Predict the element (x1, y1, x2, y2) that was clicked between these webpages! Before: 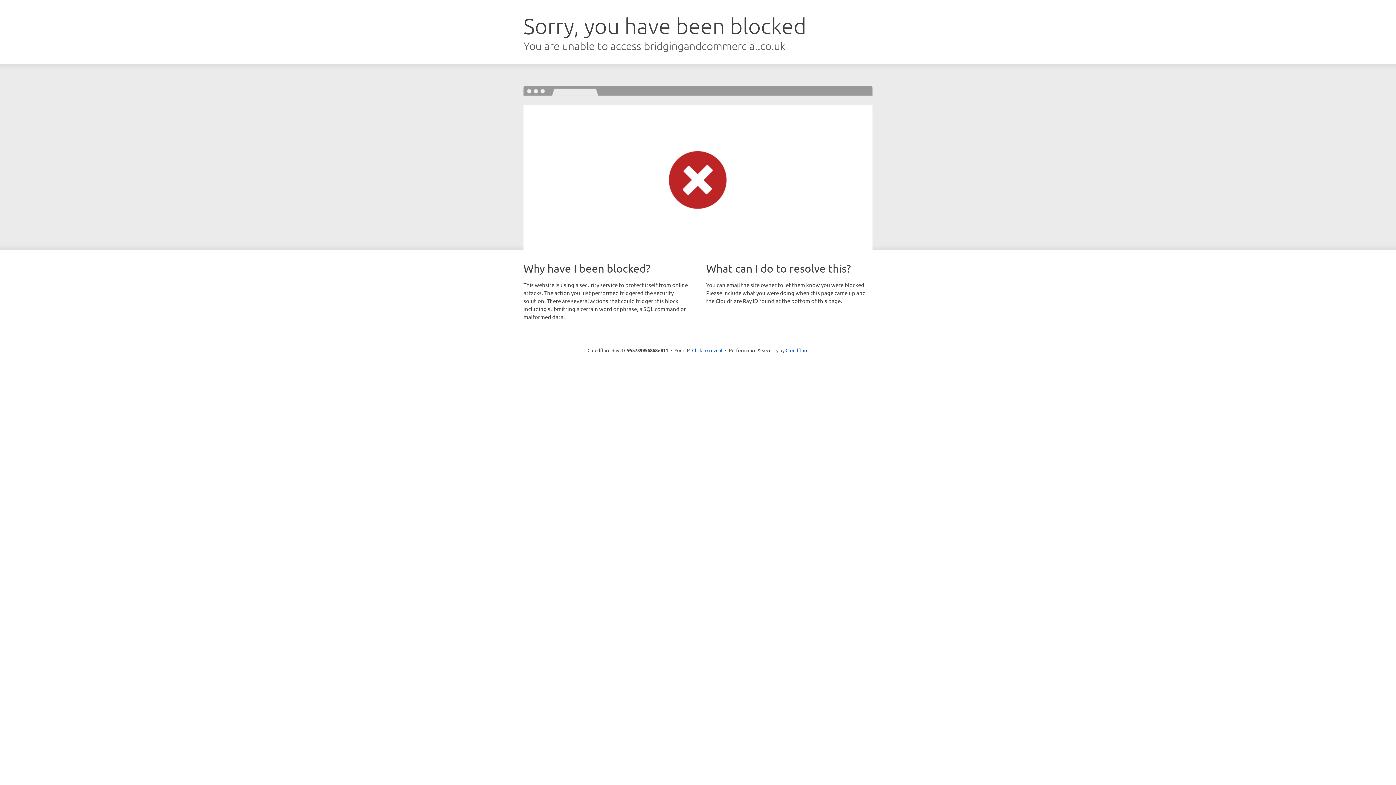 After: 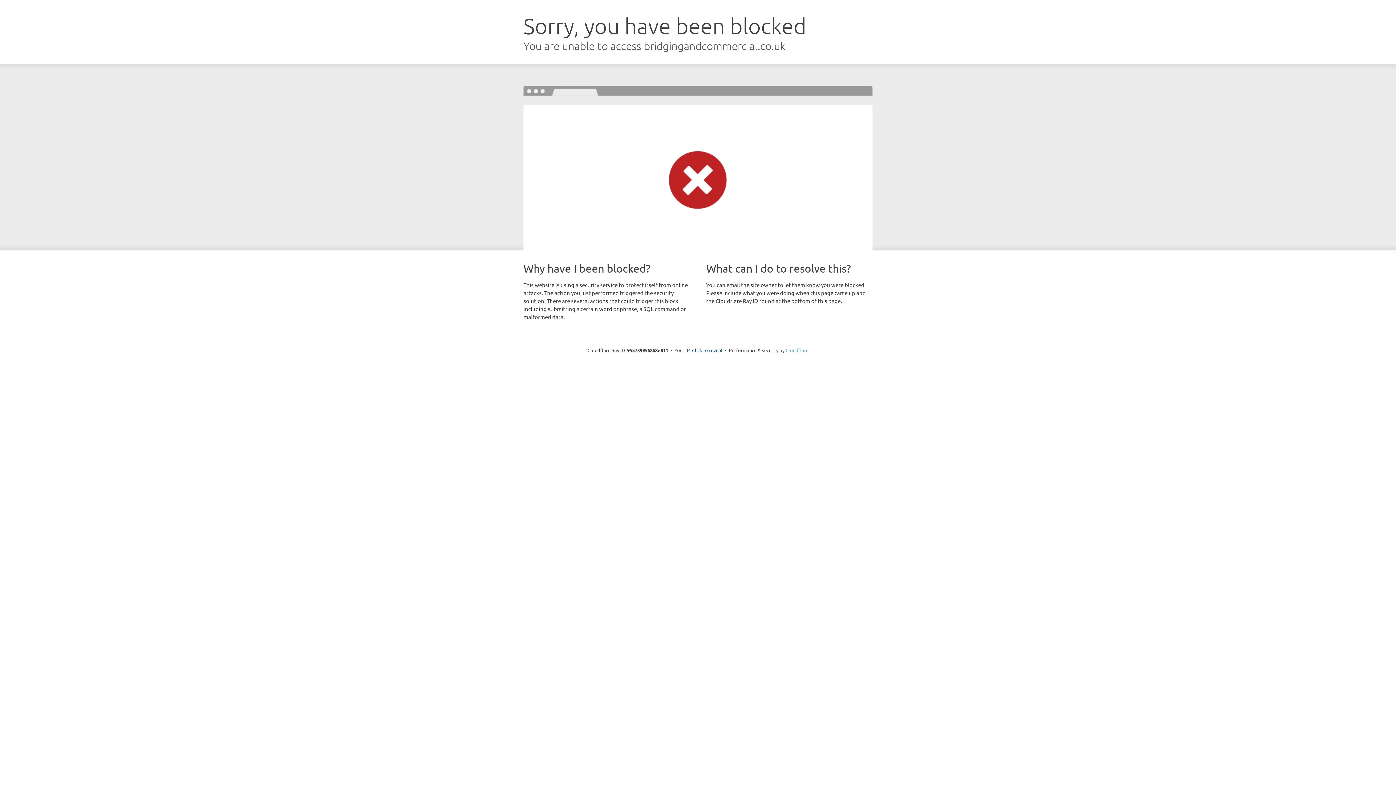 Action: bbox: (785, 347, 808, 353) label: Cloudflare